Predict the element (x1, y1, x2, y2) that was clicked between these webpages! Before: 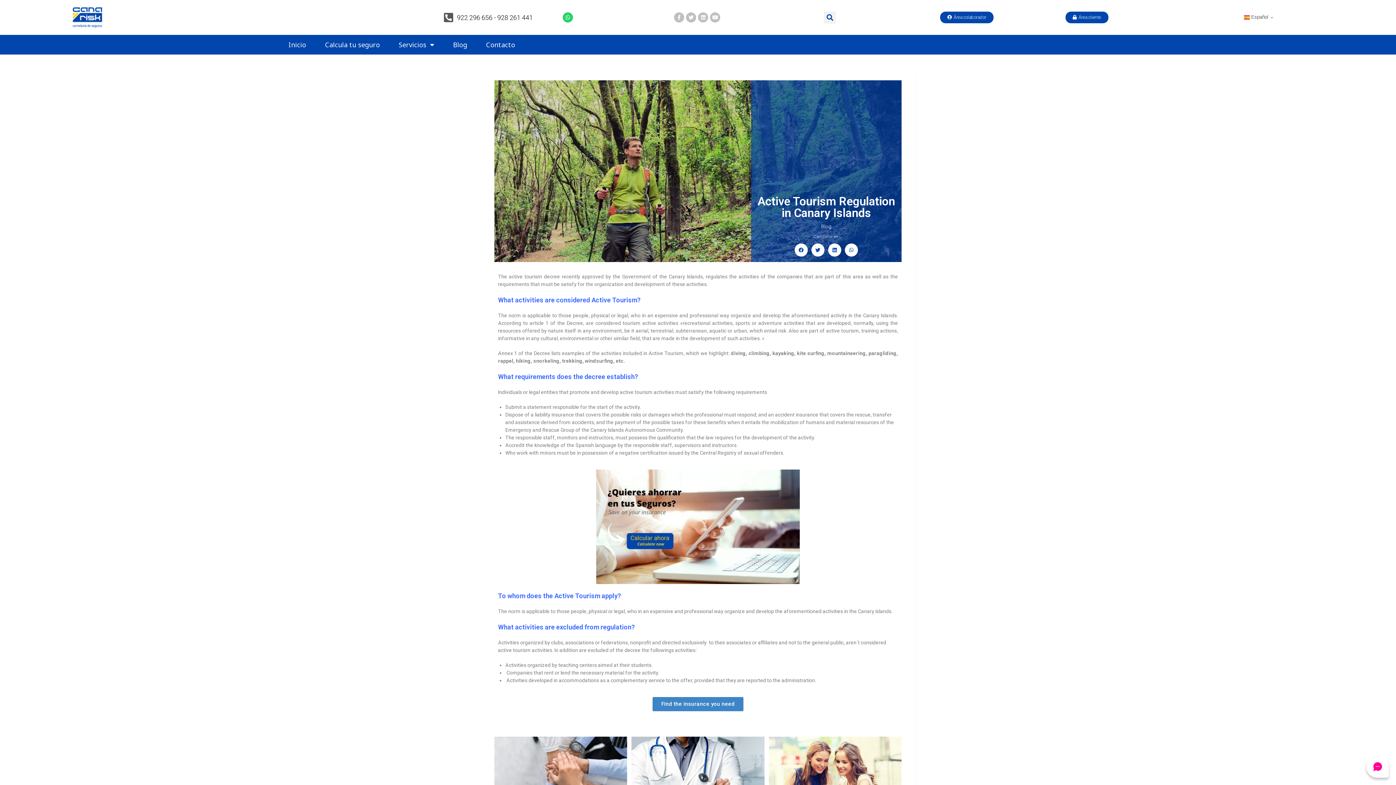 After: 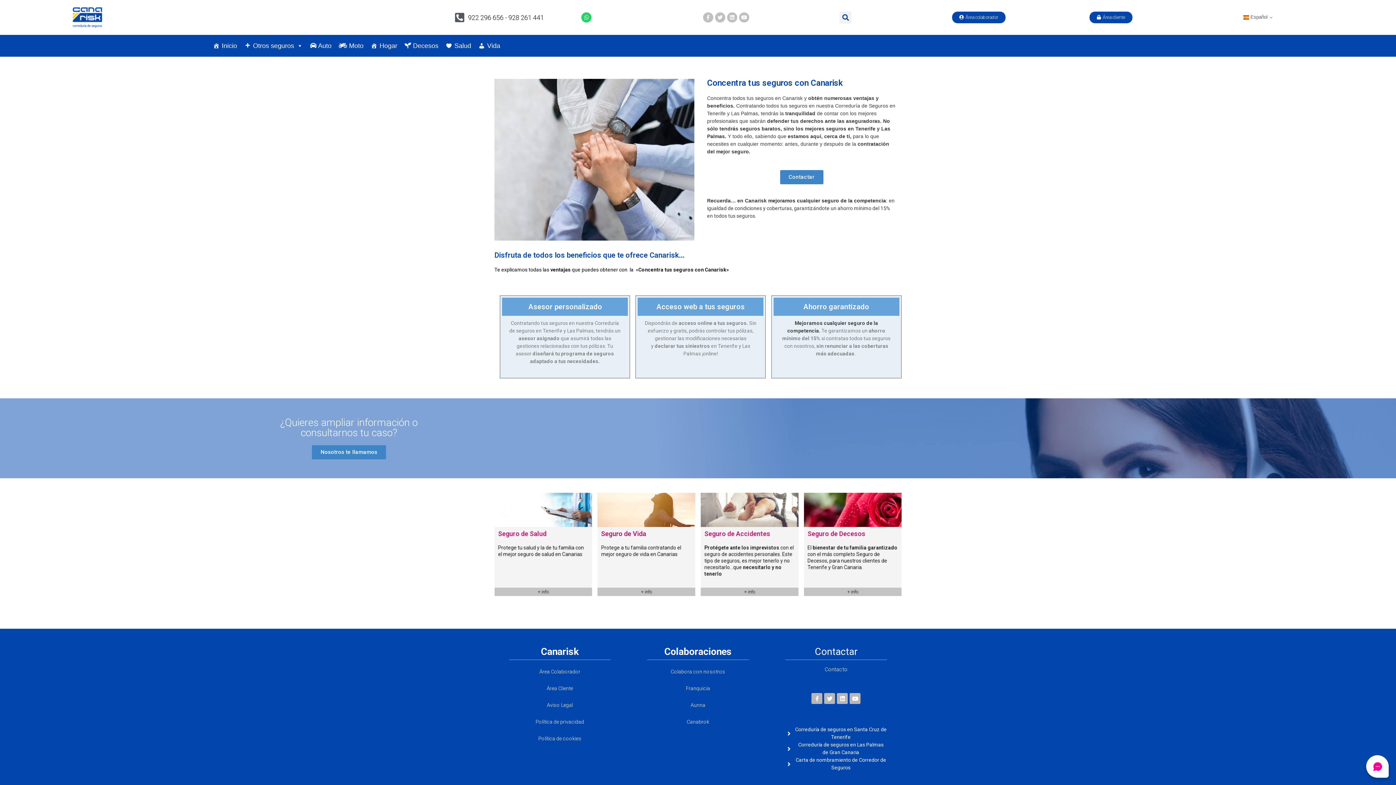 Action: bbox: (494, 737, 627, 803)